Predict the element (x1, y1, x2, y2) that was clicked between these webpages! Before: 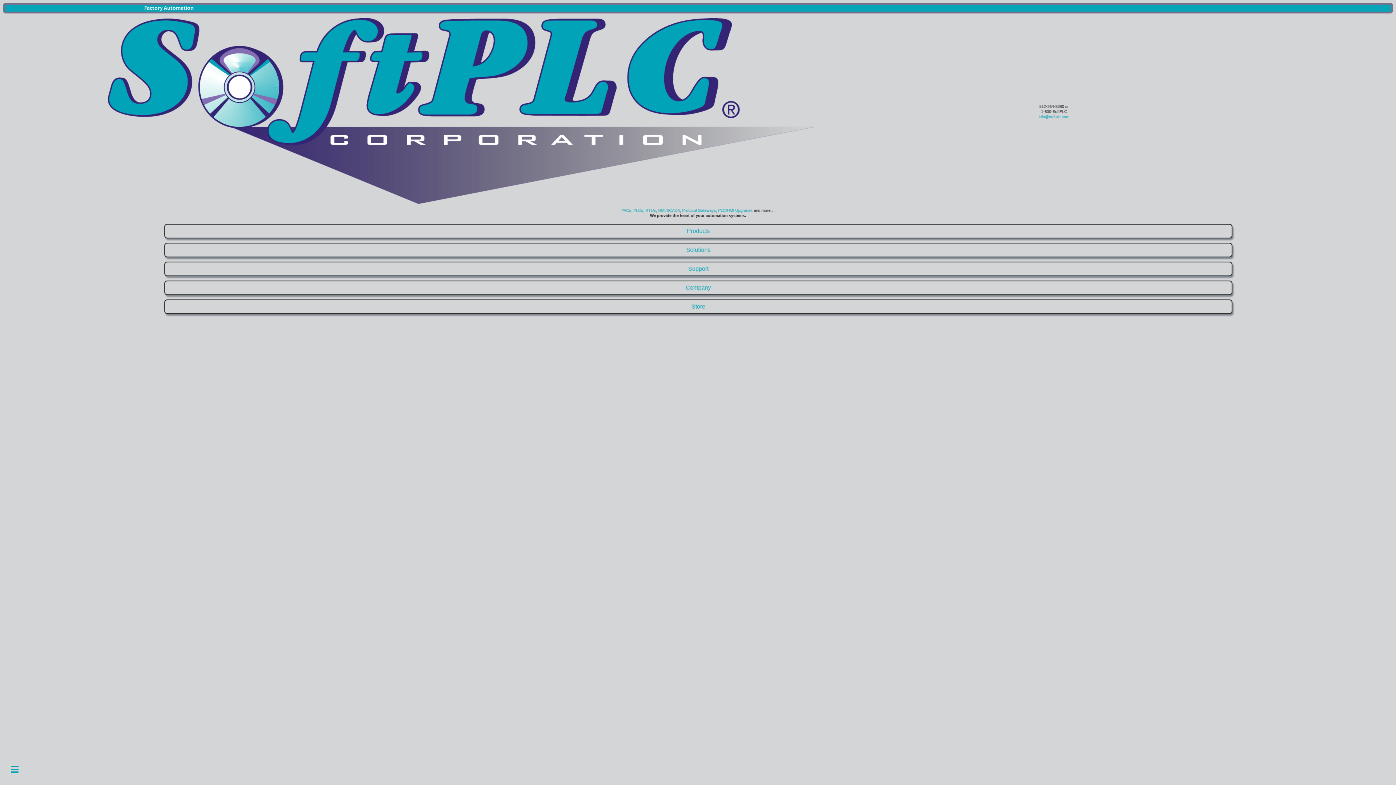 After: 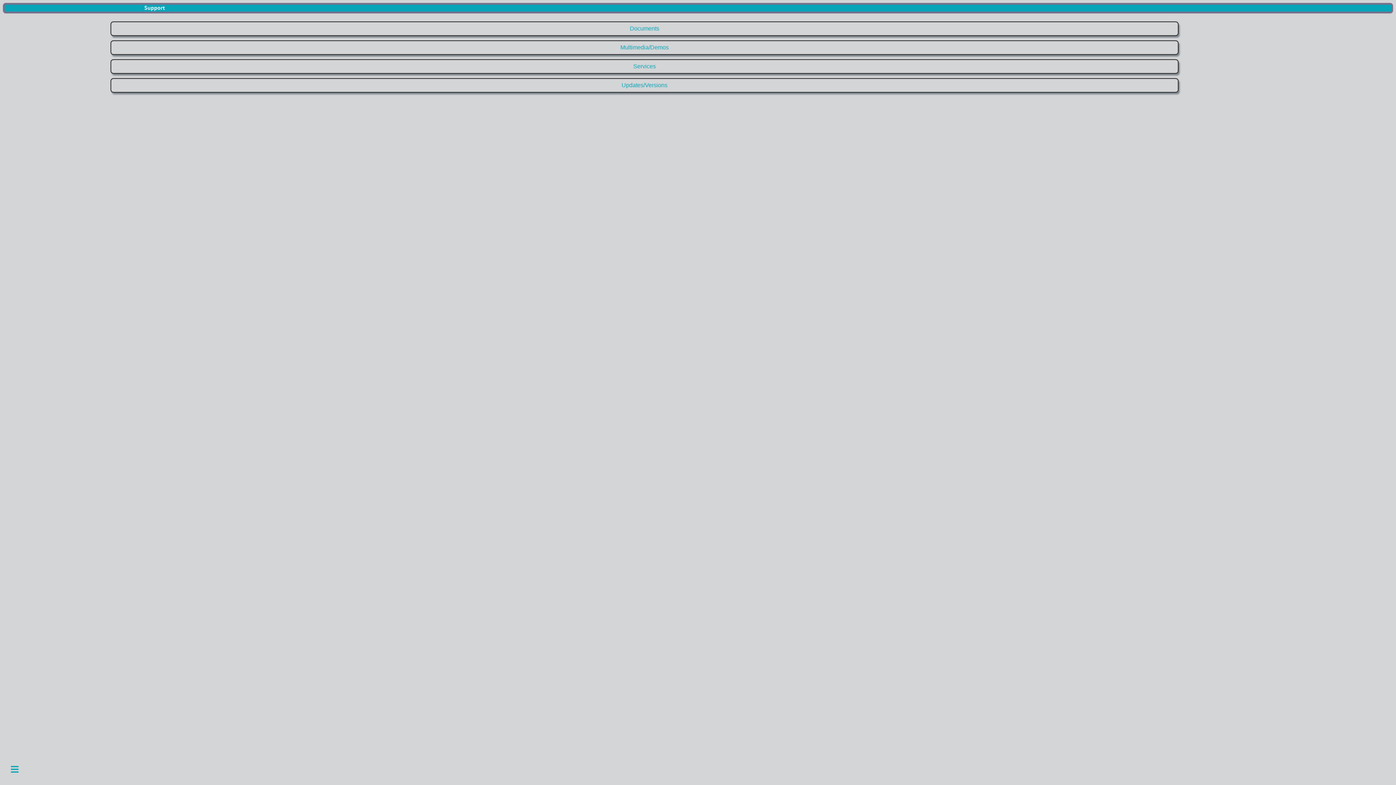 Action: bbox: (166, 262, 1230, 275) label: Support